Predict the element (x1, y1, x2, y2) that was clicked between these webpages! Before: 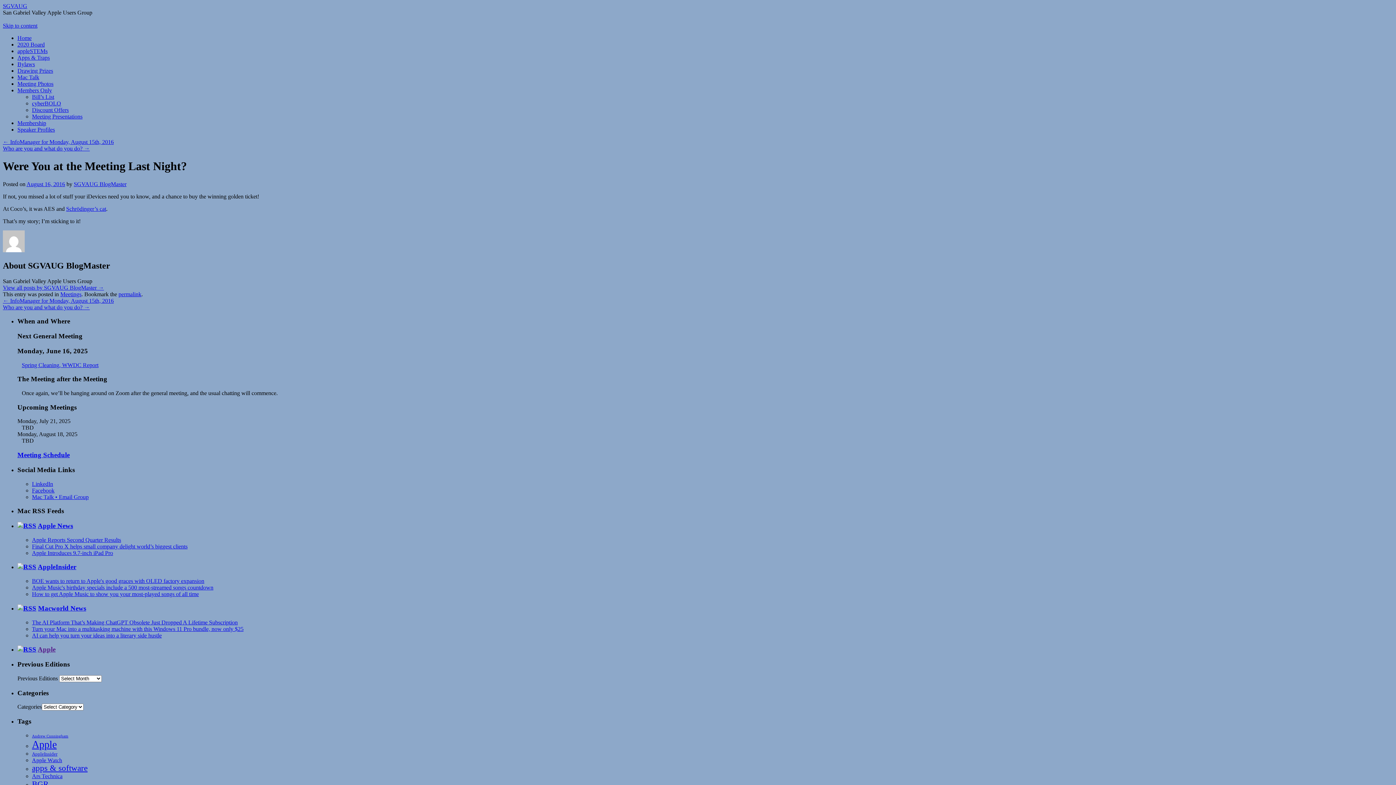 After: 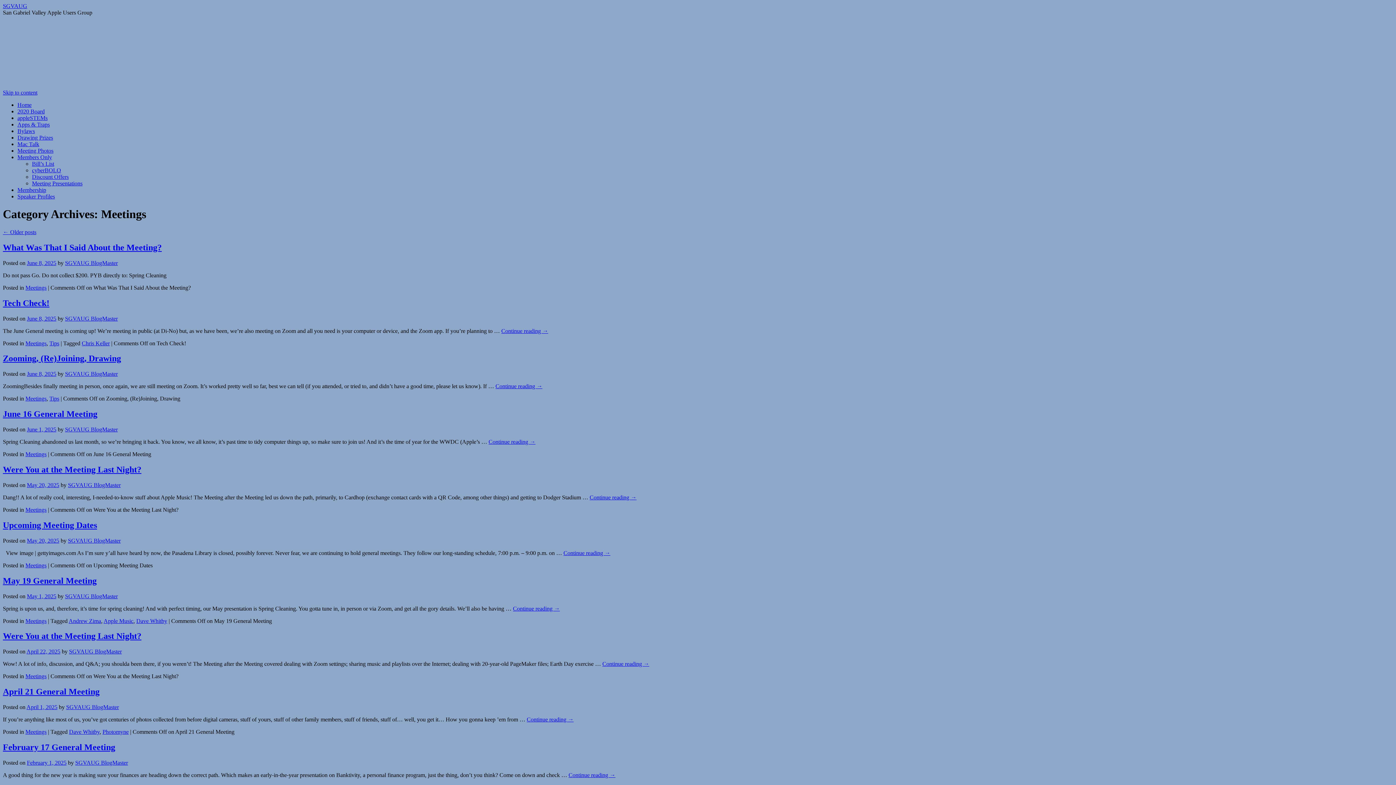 Action: label: Meetings bbox: (60, 291, 81, 297)